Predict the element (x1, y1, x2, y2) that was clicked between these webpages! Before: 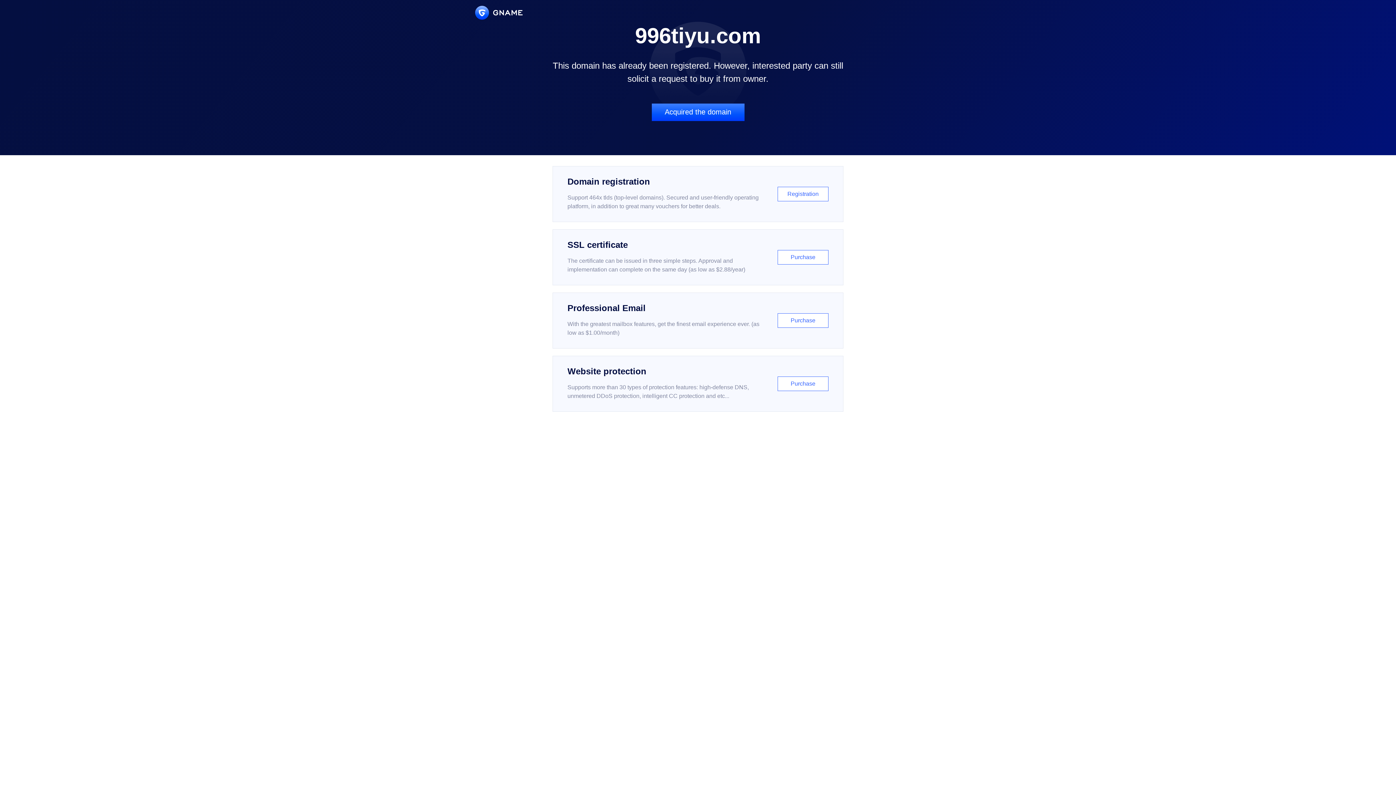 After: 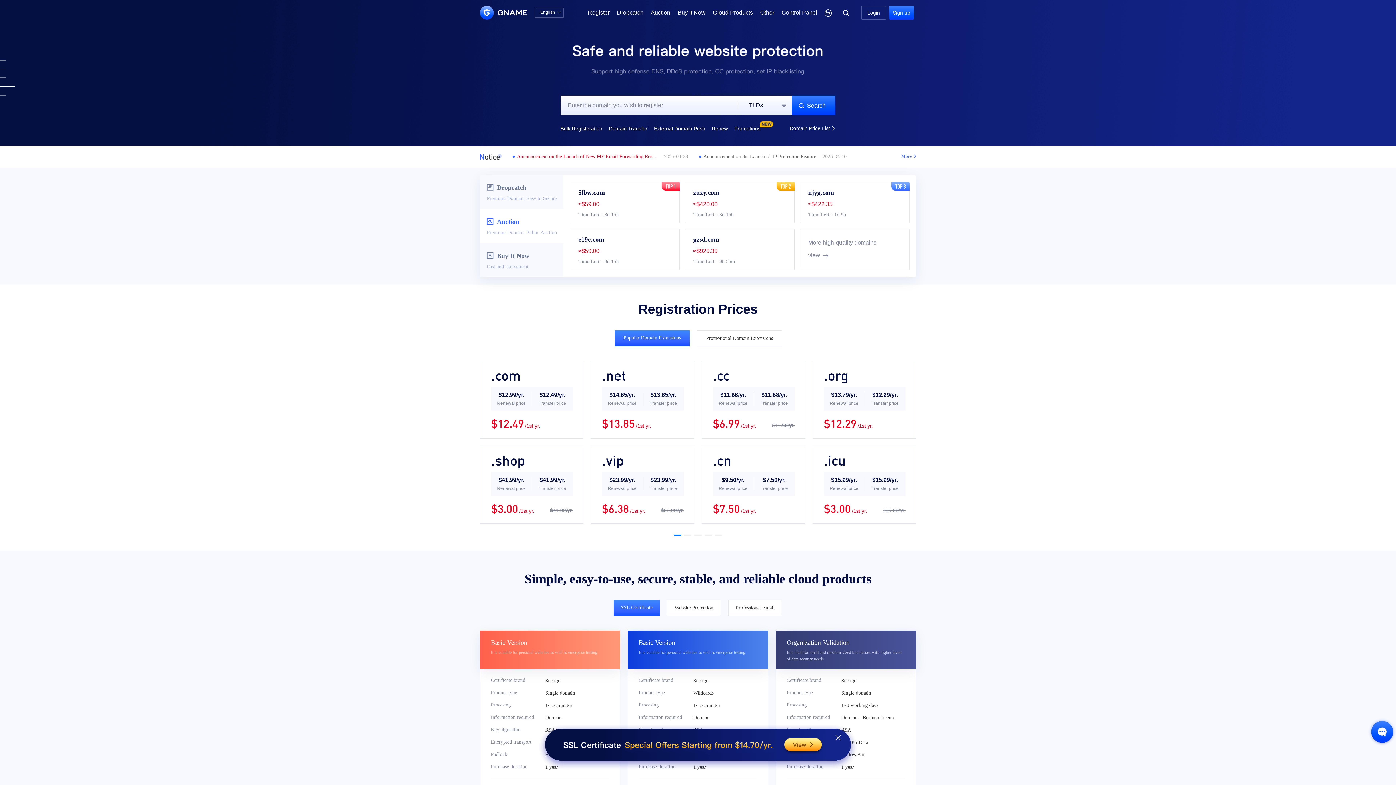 Action: bbox: (475, 5, 522, 19)